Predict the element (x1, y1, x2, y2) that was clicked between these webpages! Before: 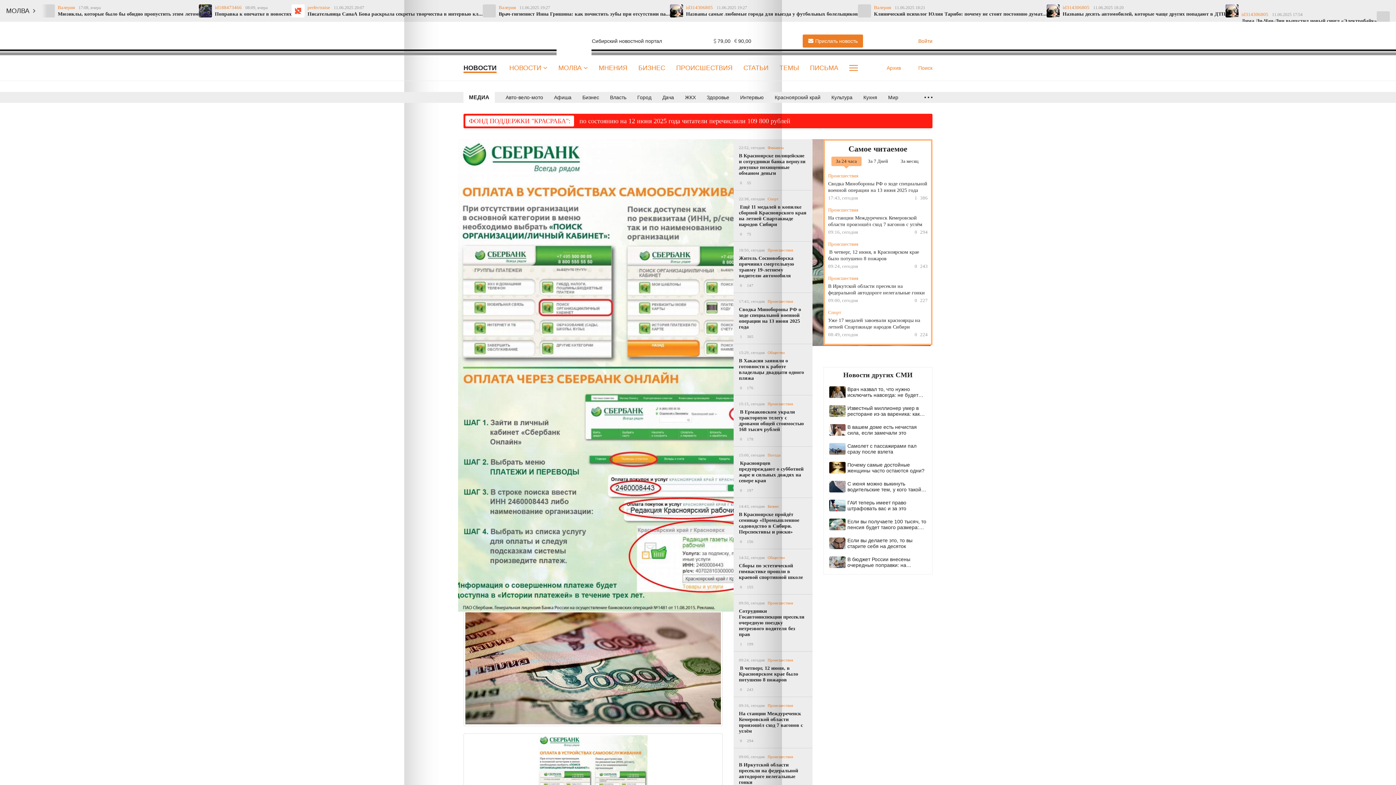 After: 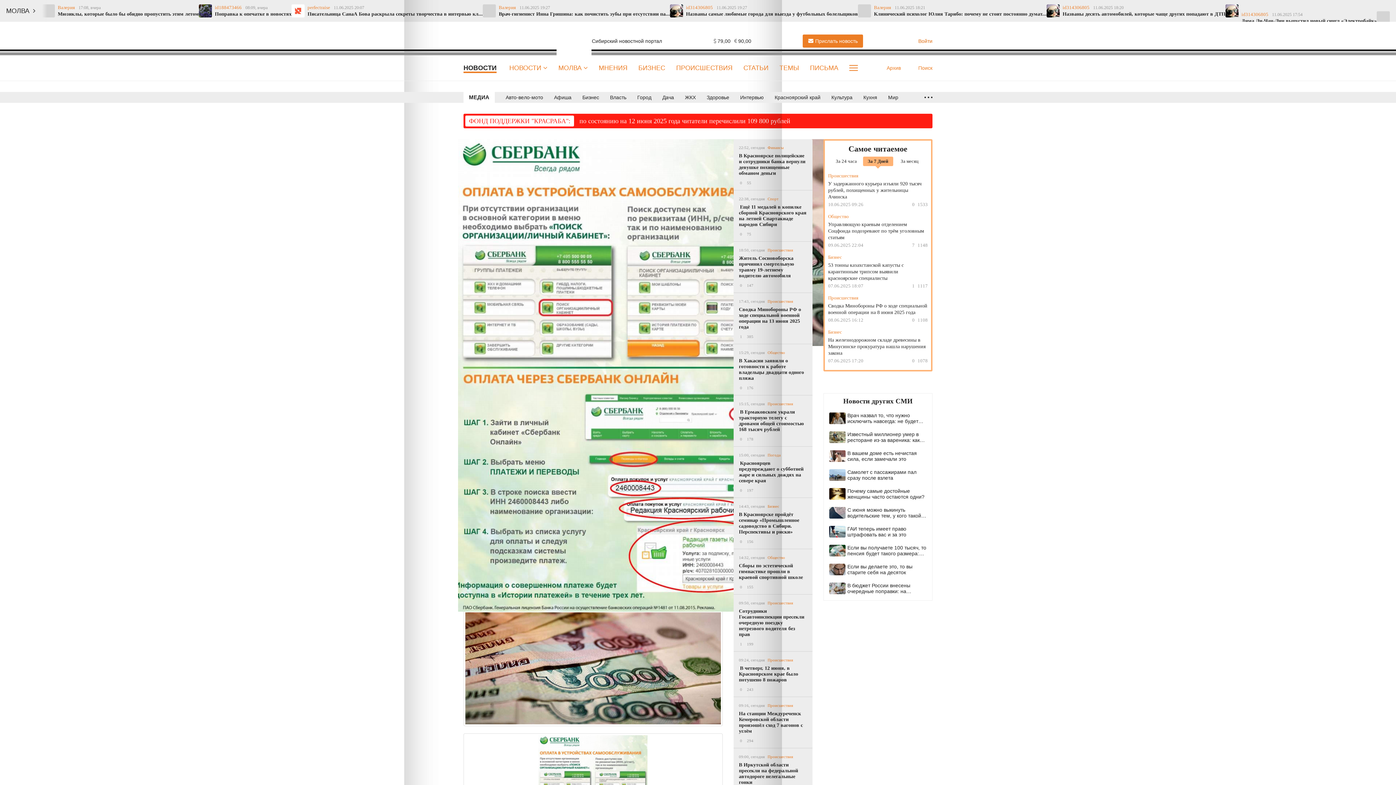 Action: label: За 7 Дней bbox: (863, 156, 893, 166)